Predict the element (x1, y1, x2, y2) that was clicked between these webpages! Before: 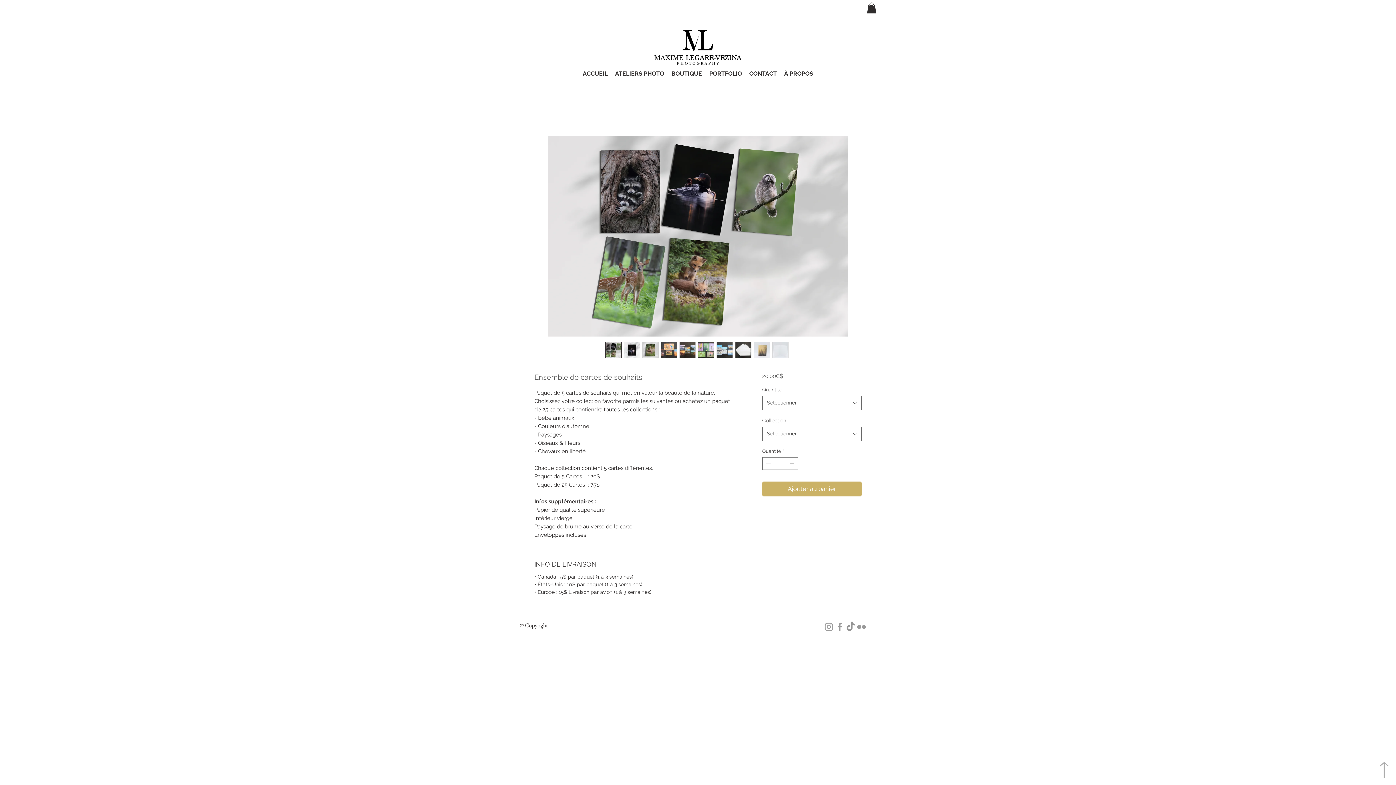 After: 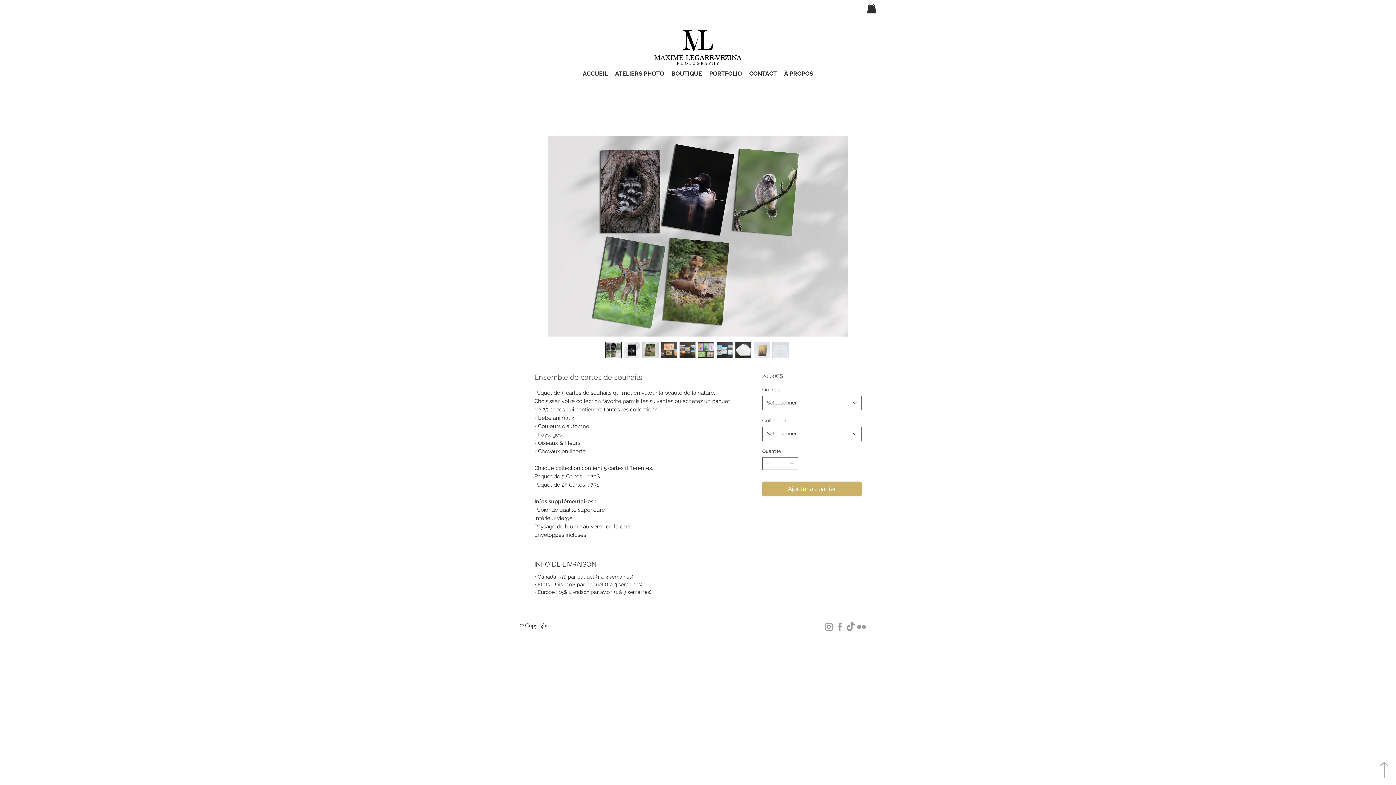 Action: bbox: (856, 621, 867, 632) label: Grey Flickr Icon